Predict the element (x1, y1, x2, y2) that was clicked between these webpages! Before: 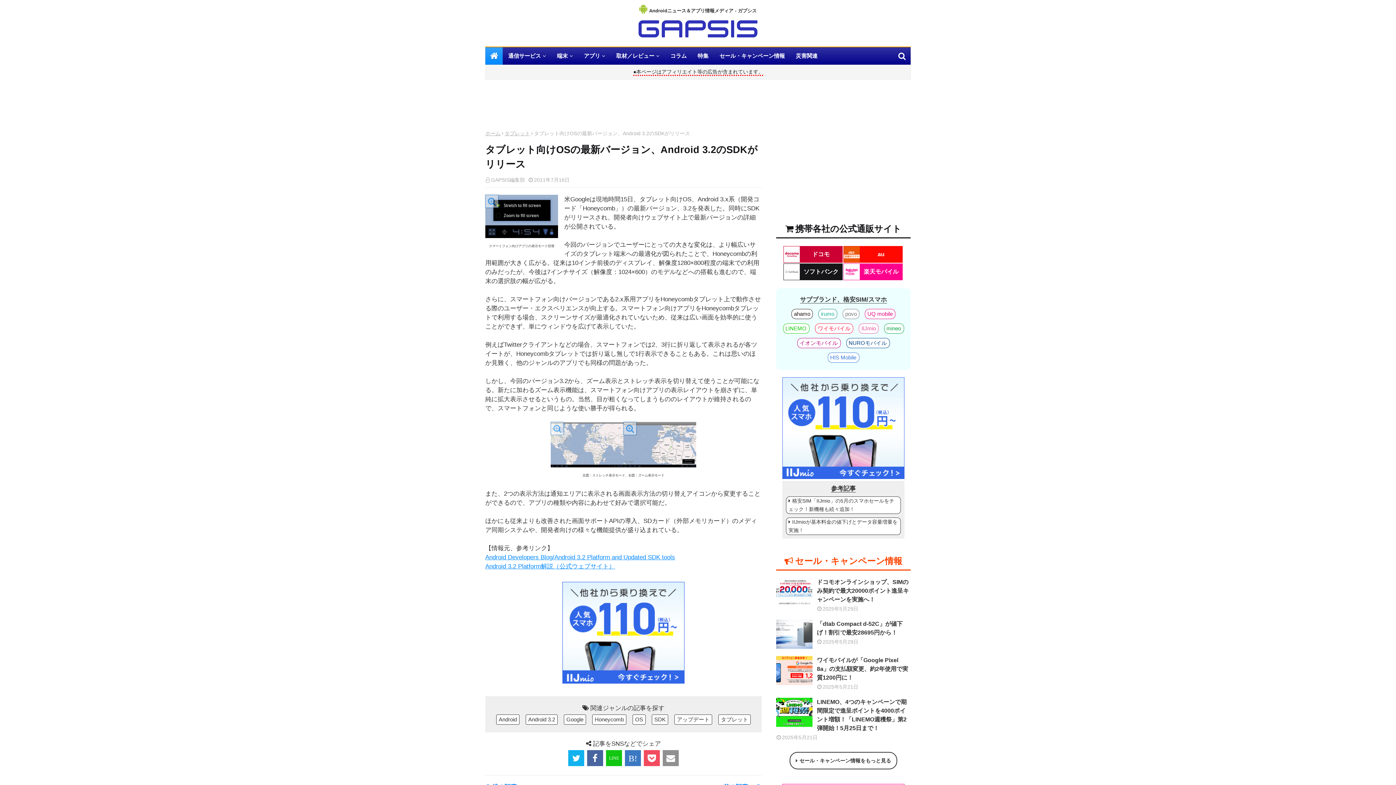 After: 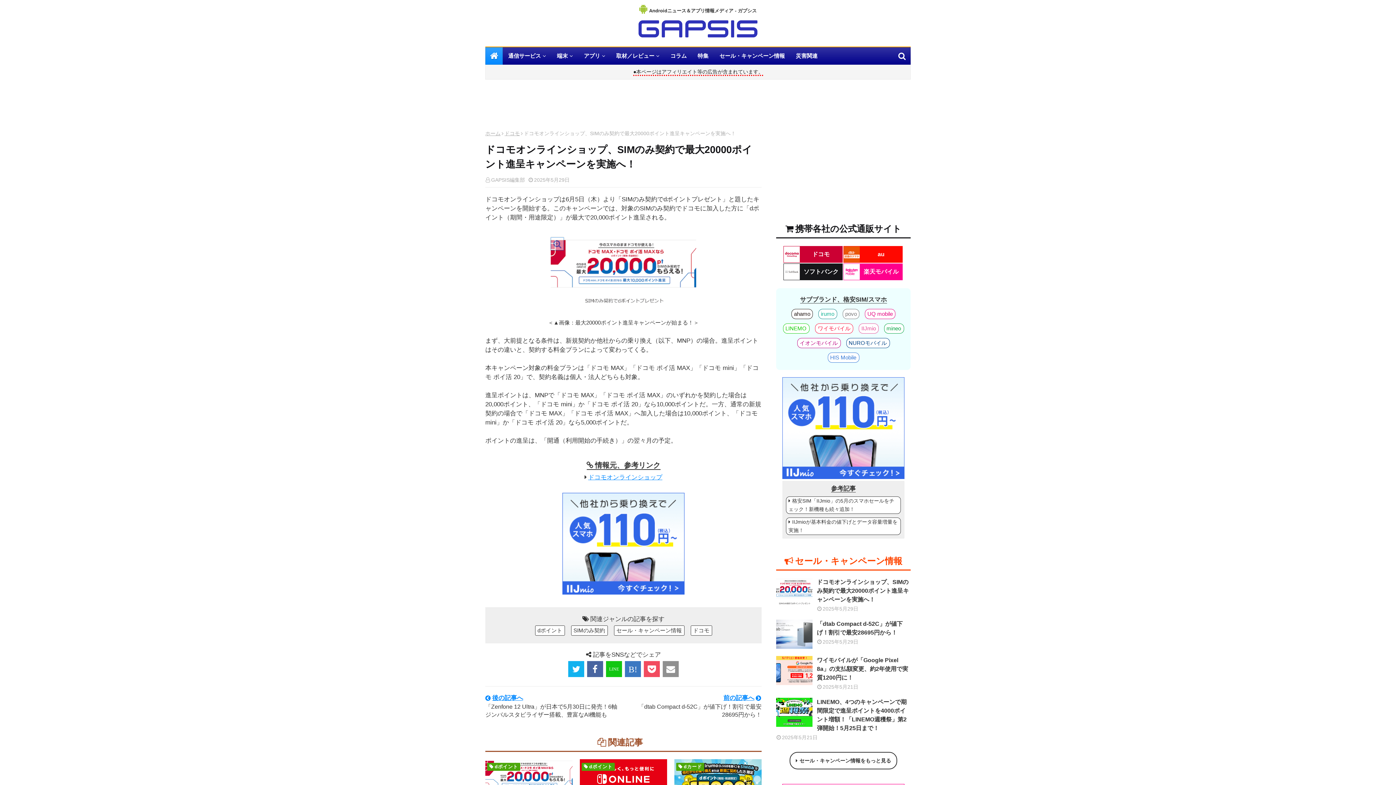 Action: label: ドコモオンラインショップ、SIMのみ契約で最大20000ポイント進呈キャンペーンを実施へ！ bbox: (817, 578, 910, 604)